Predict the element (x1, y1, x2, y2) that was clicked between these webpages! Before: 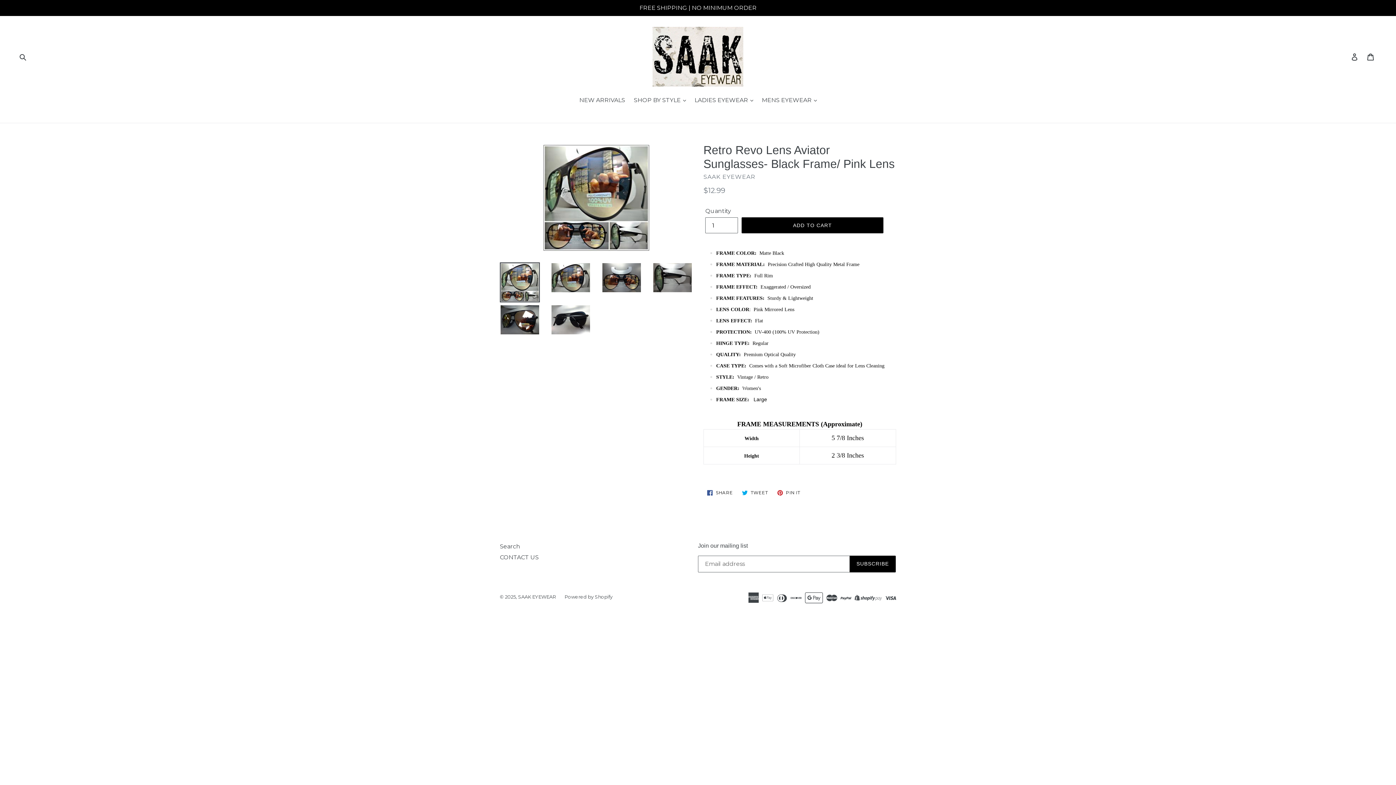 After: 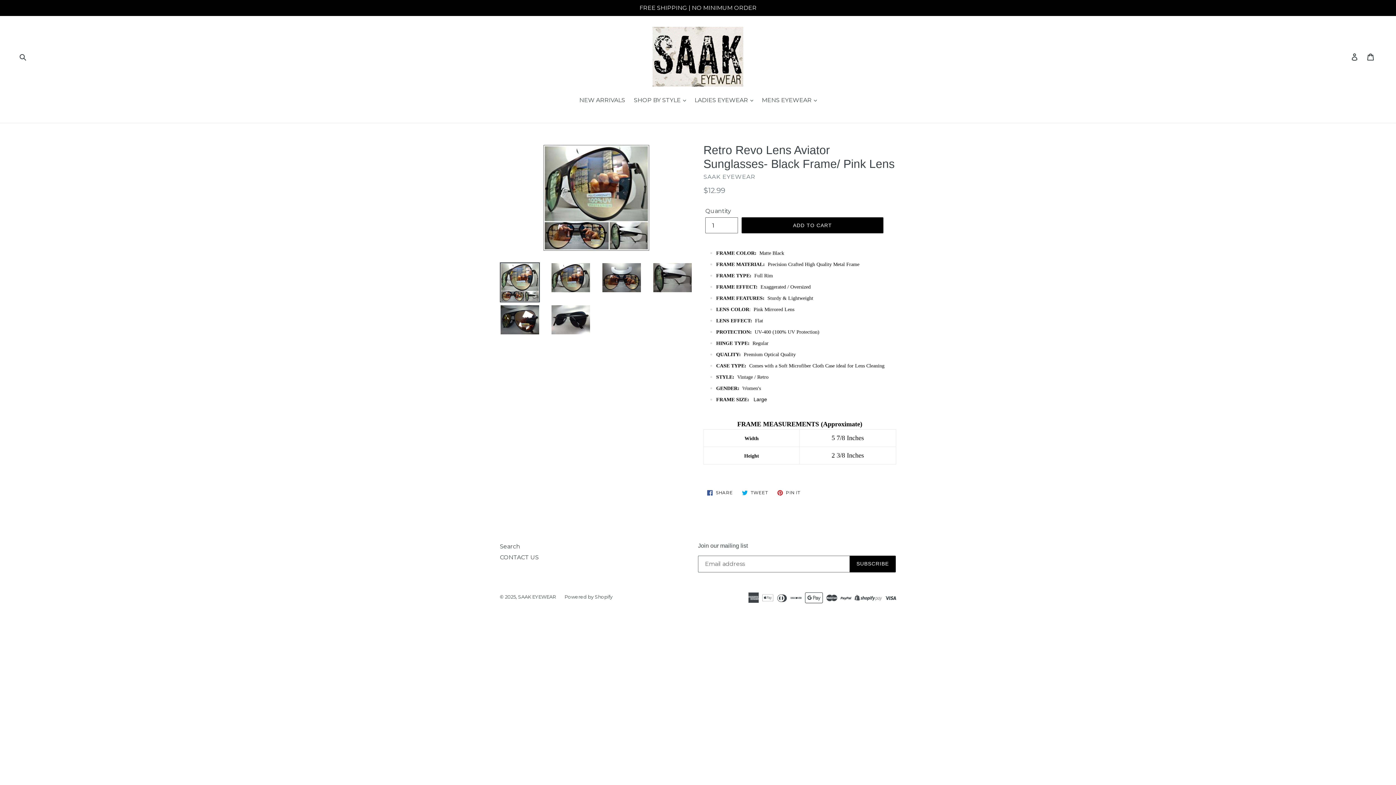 Action: bbox: (500, 262, 540, 302)